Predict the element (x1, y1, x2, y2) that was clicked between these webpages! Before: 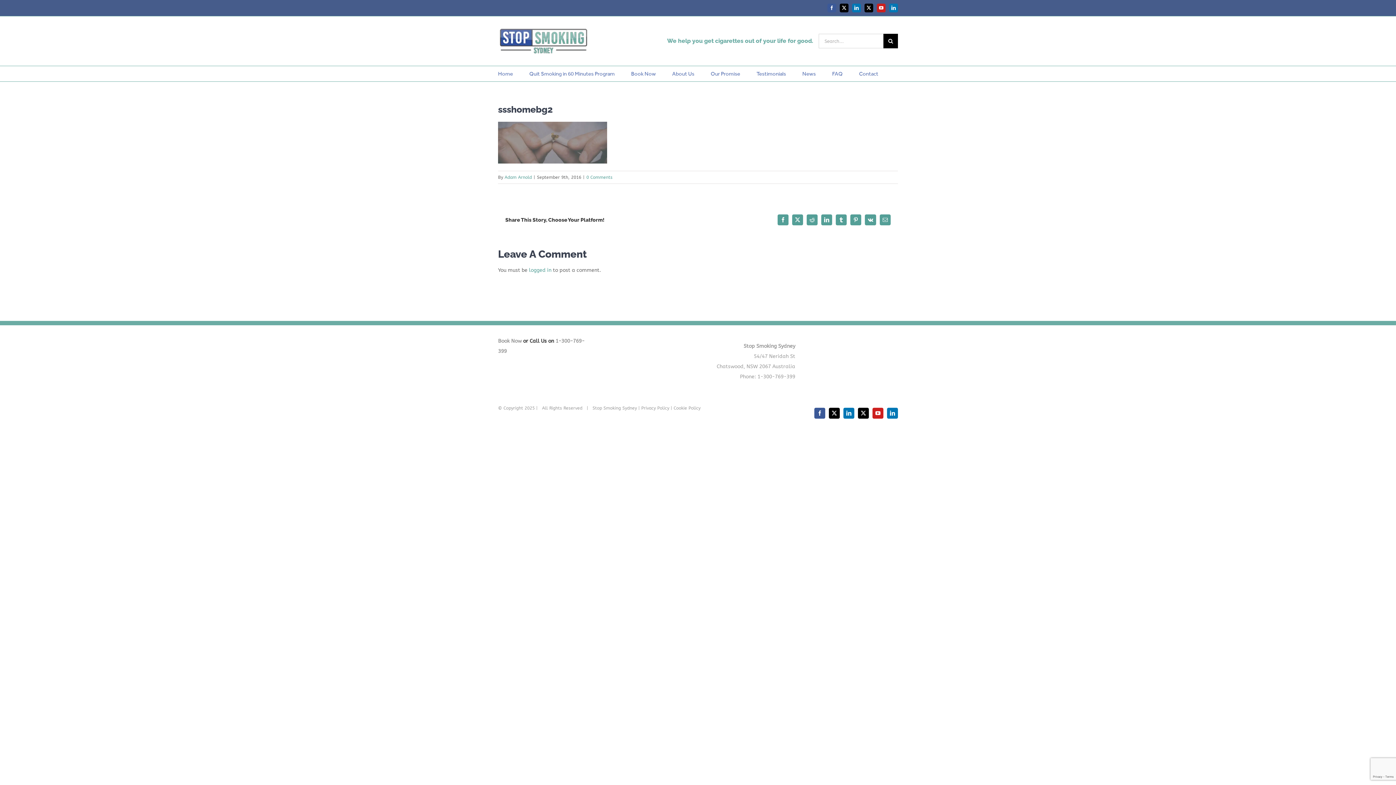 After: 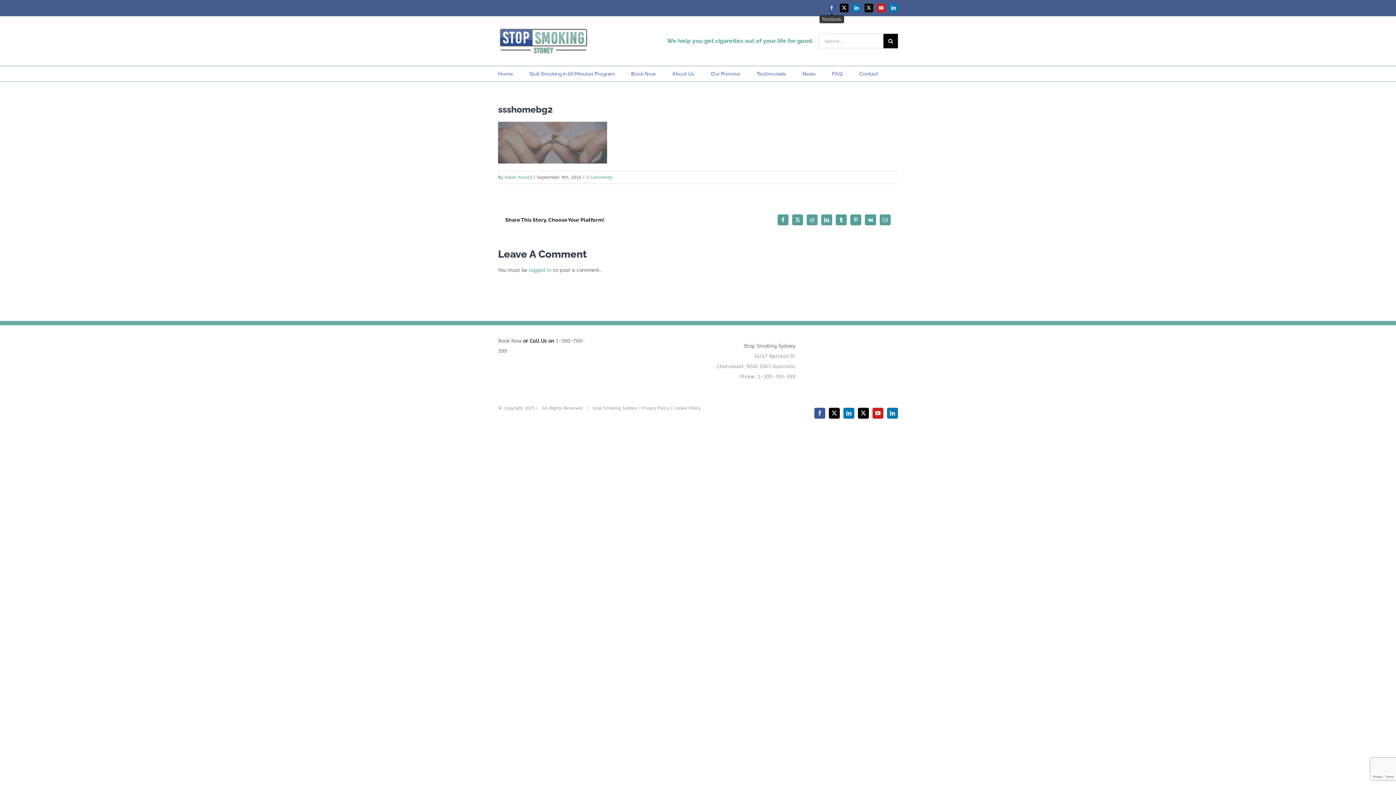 Action: label: Facebook bbox: (827, 3, 836, 12)